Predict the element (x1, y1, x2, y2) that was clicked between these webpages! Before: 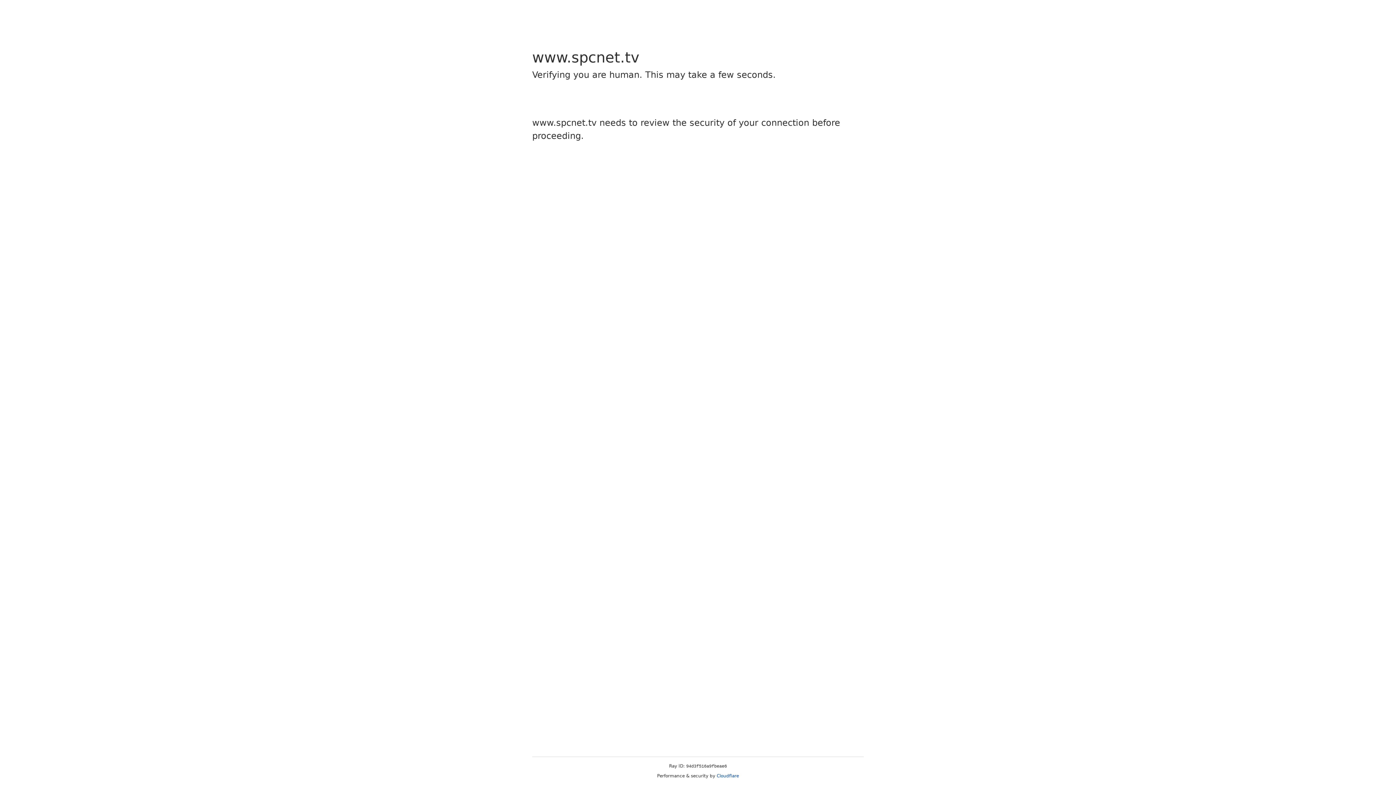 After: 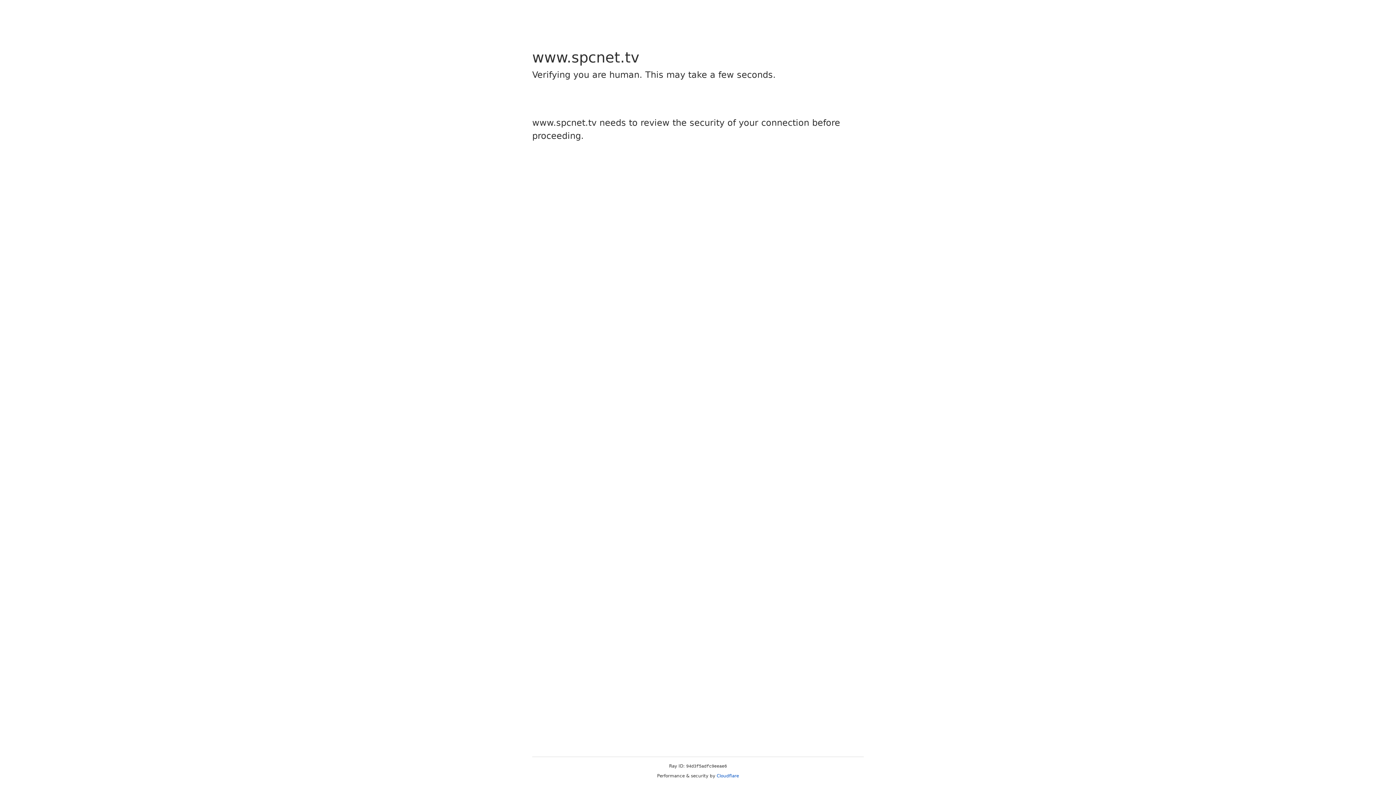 Action: label: Cloudflare bbox: (716, 773, 739, 778)